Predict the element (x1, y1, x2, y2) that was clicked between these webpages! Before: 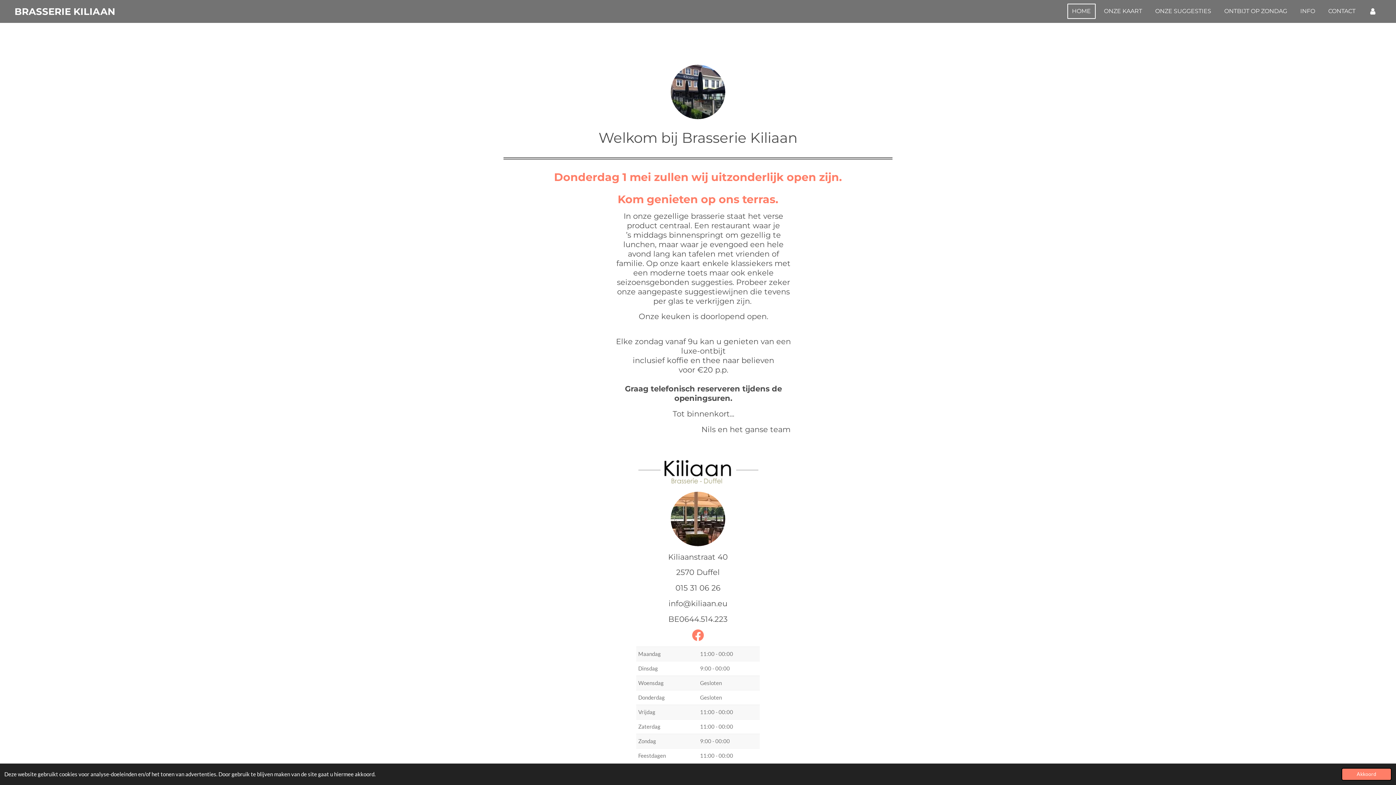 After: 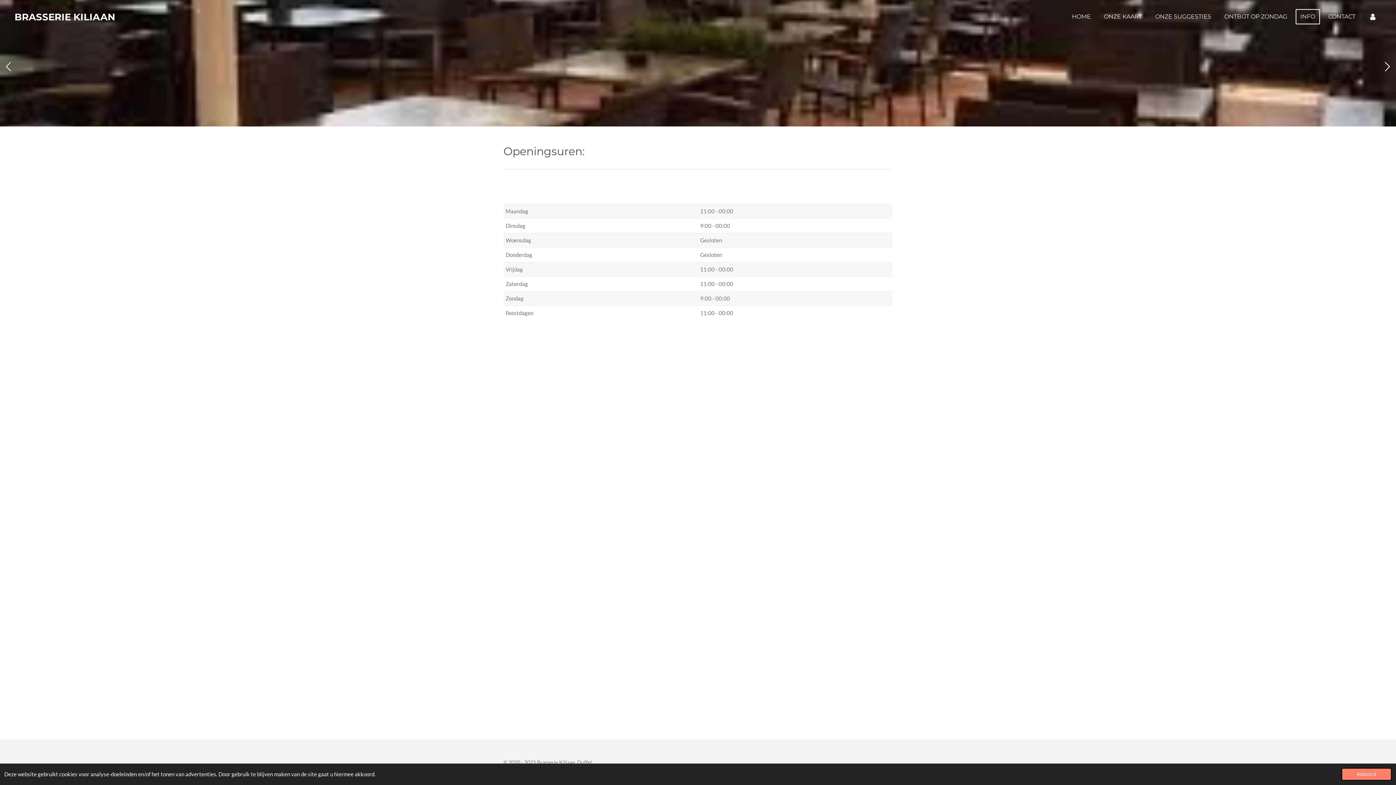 Action: label: INFO bbox: (1295, 3, 1320, 18)